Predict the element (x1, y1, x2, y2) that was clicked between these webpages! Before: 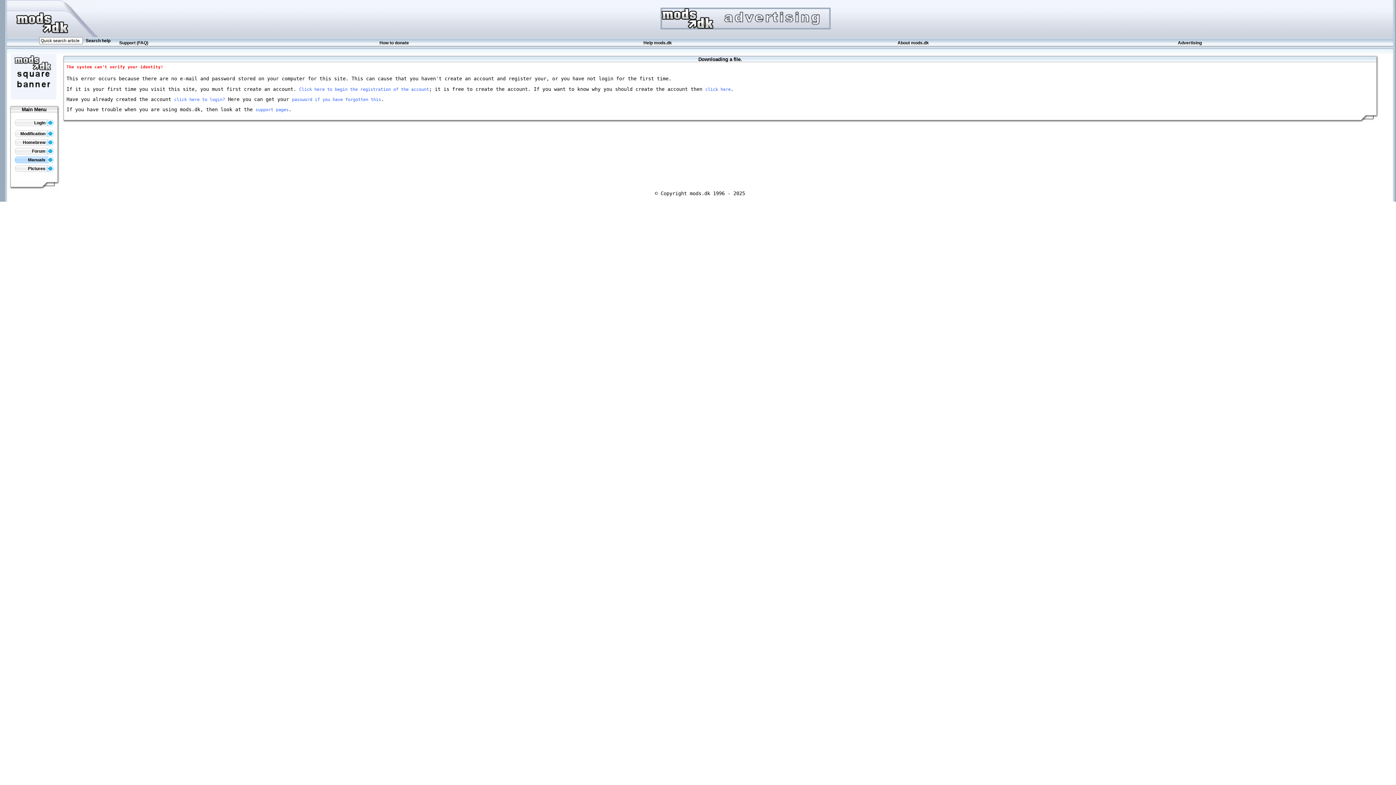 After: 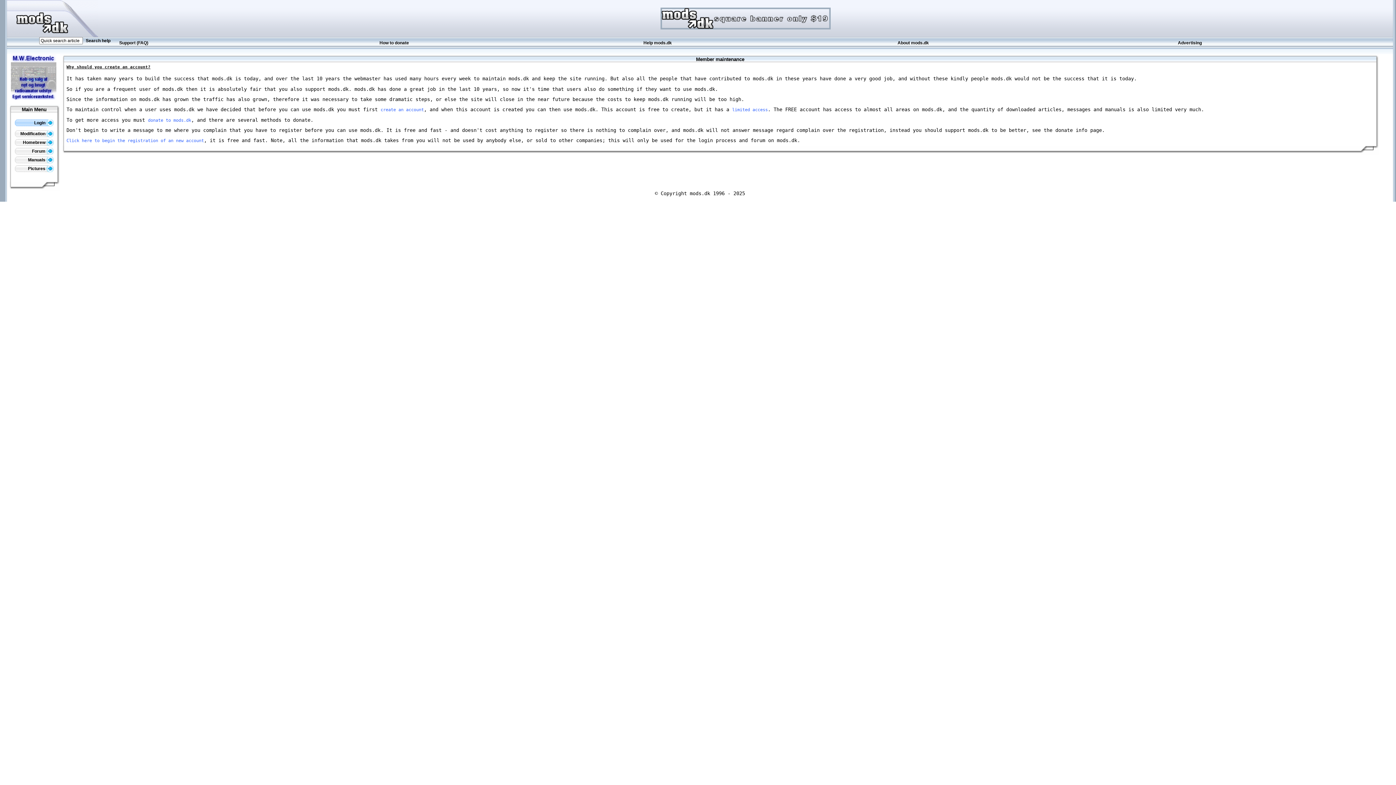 Action: bbox: (705, 86, 730, 91) label: click here